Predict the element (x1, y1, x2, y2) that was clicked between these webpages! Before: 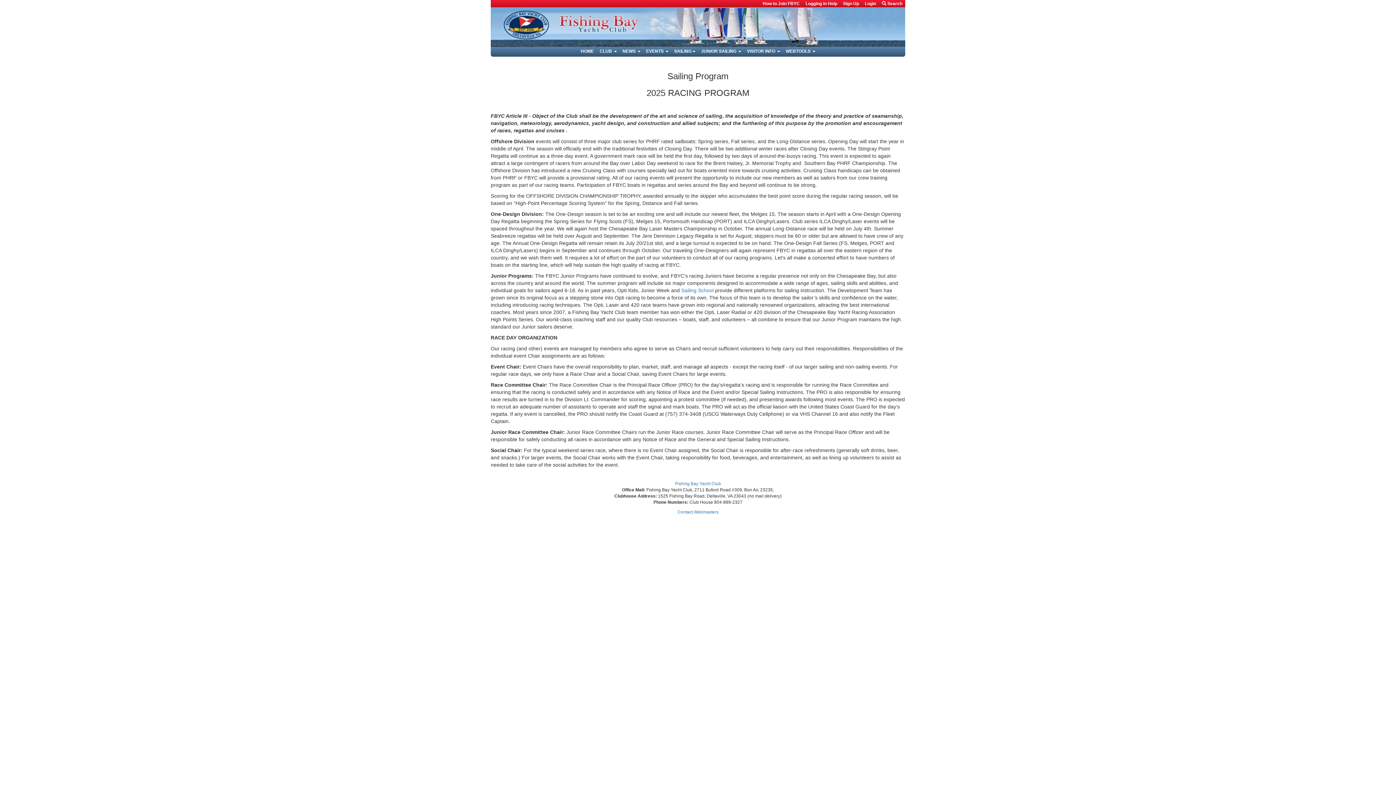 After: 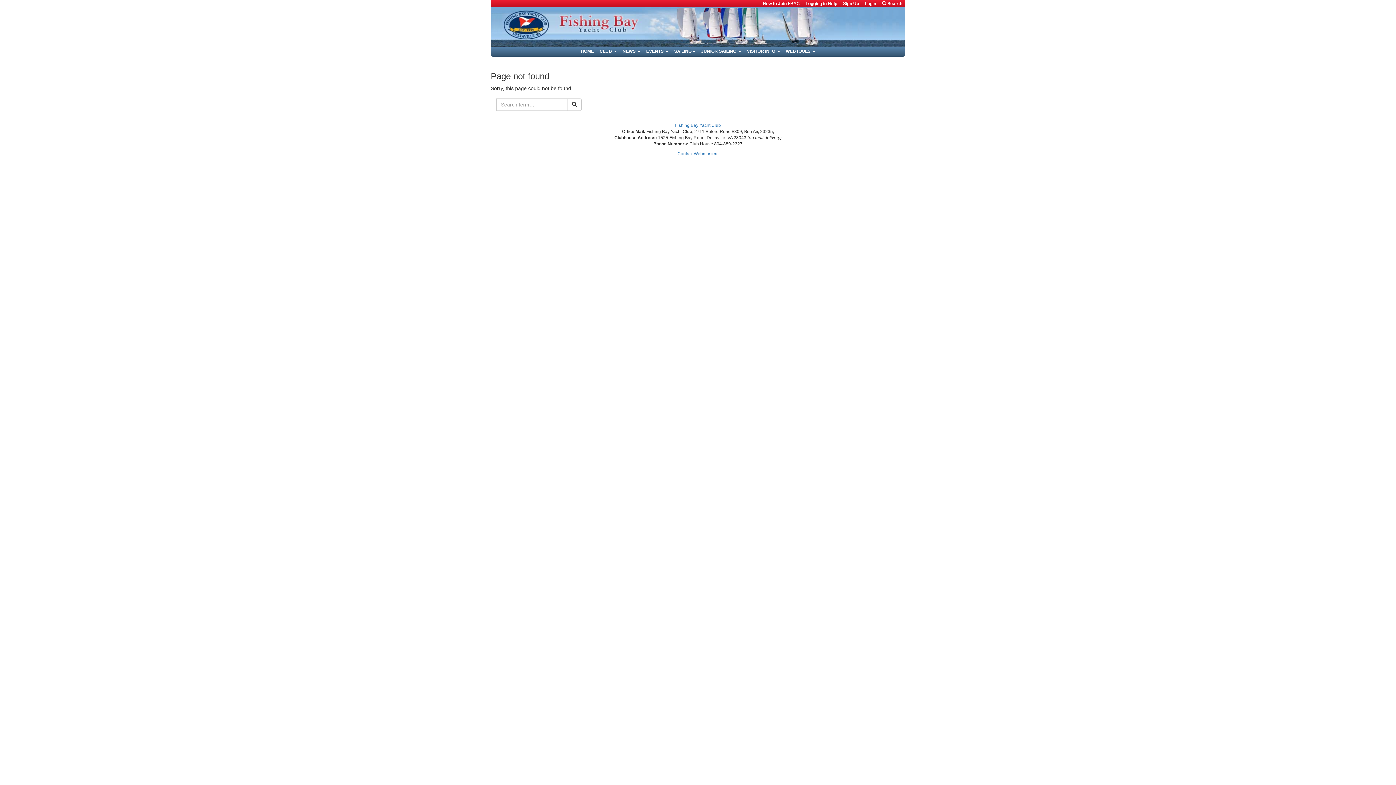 Action: label: Logging in Help bbox: (802, 0, 840, 7)